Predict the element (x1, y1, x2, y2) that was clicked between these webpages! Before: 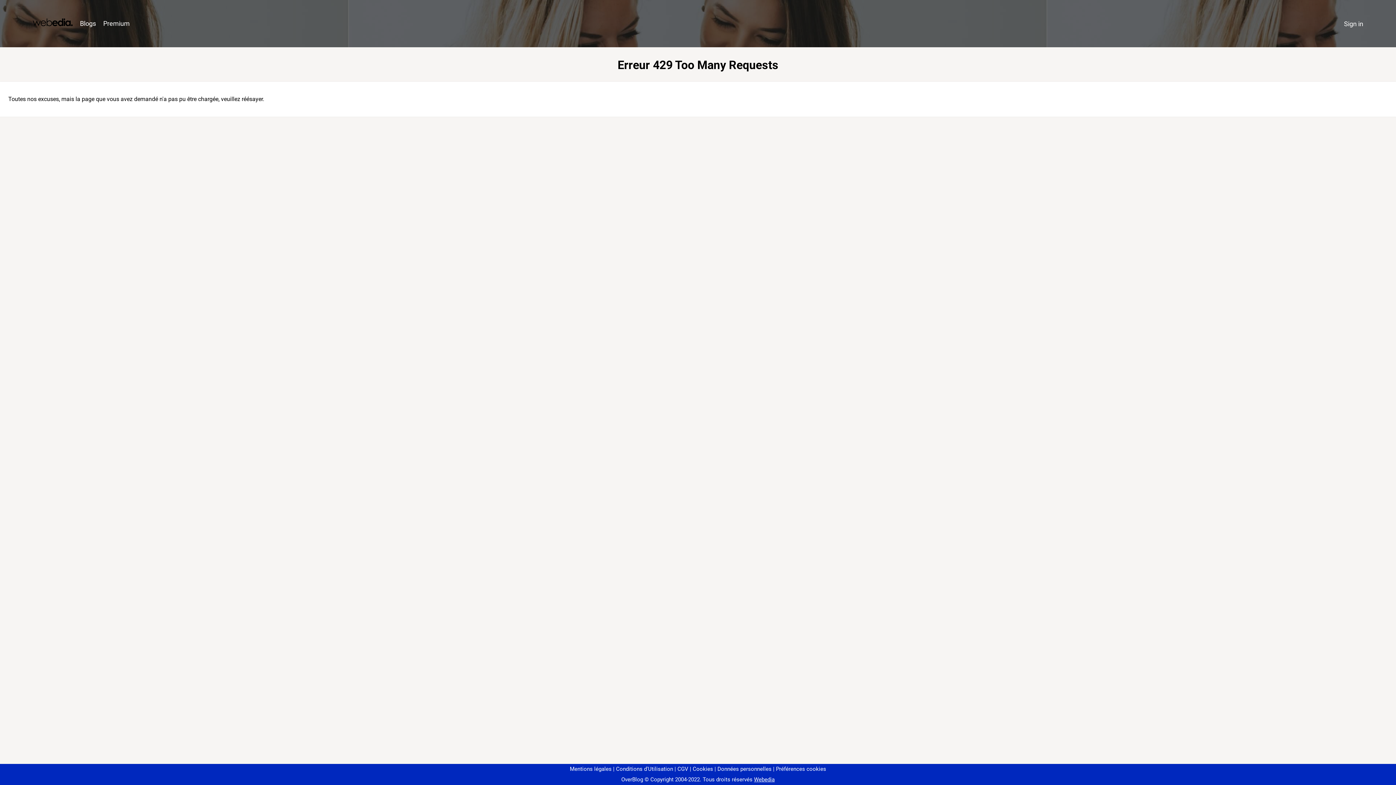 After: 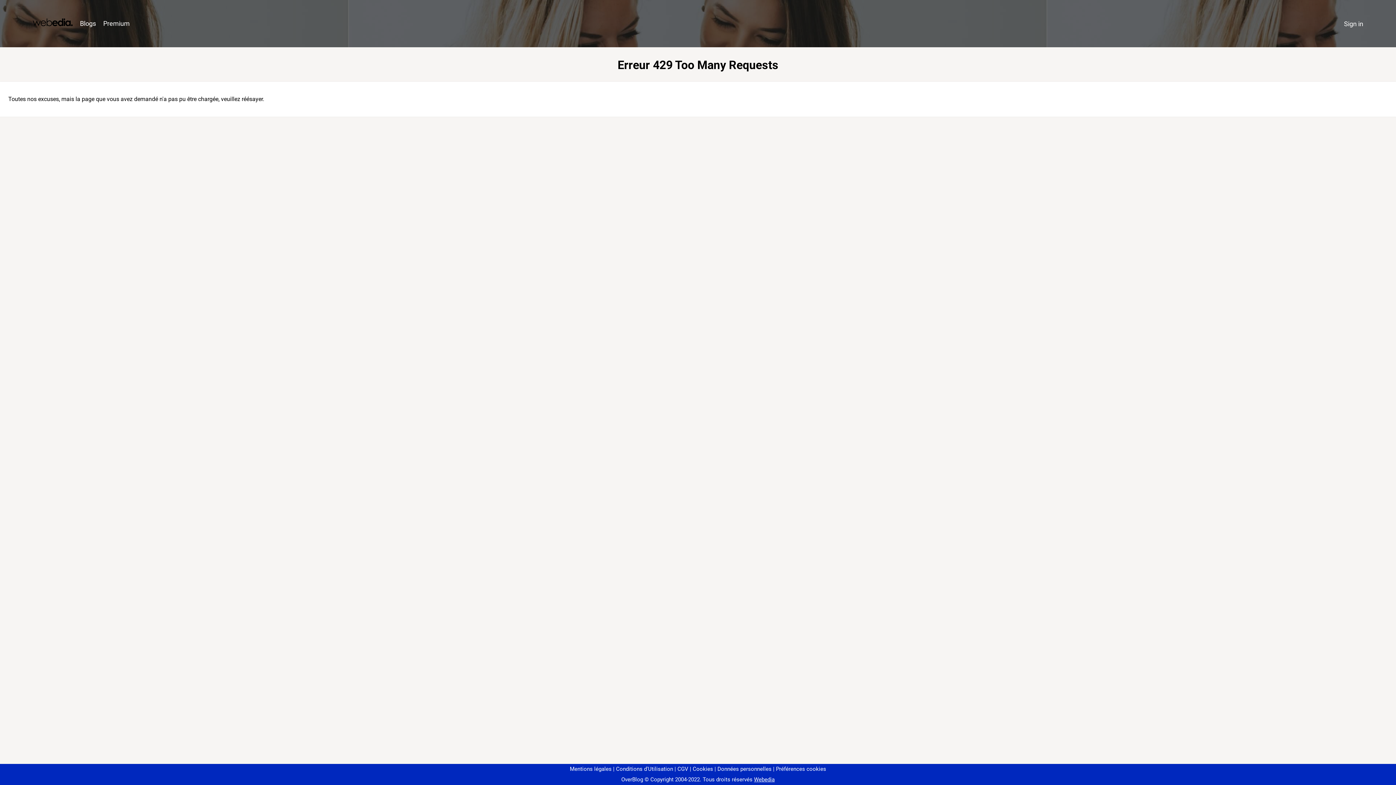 Action: label: Préférences cookies bbox: (773, 766, 826, 772)